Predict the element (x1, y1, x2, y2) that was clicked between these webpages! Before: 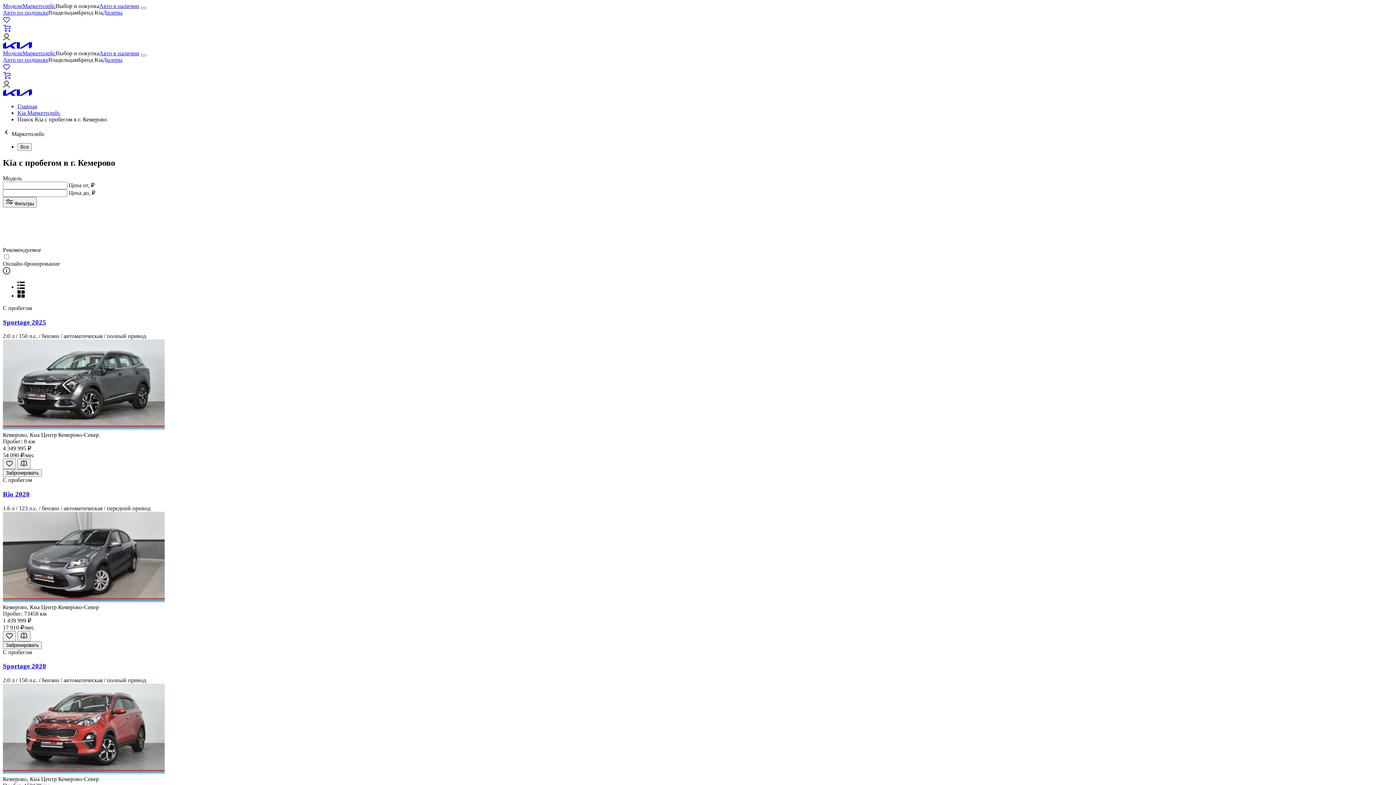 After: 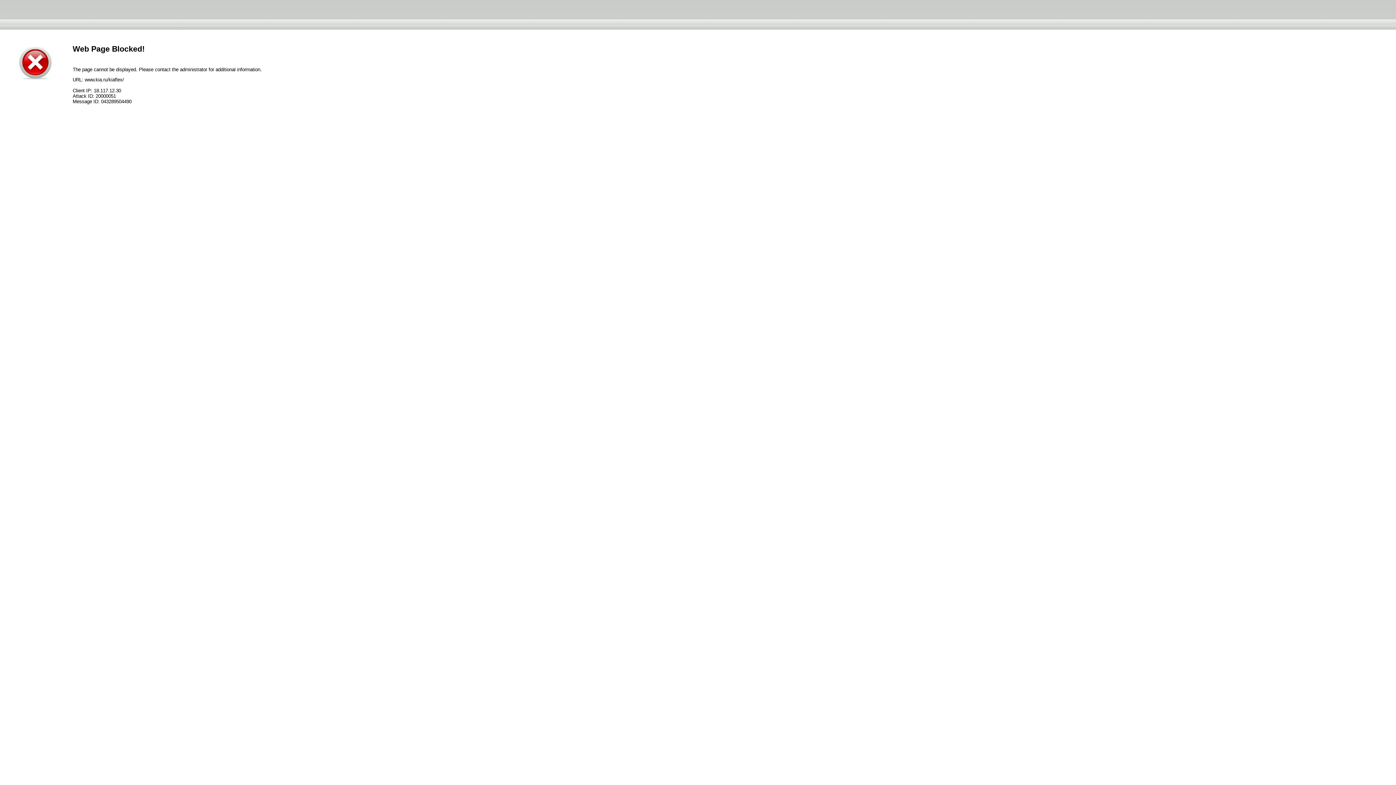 Action: label: Авто по подписке bbox: (2, 56, 48, 62)